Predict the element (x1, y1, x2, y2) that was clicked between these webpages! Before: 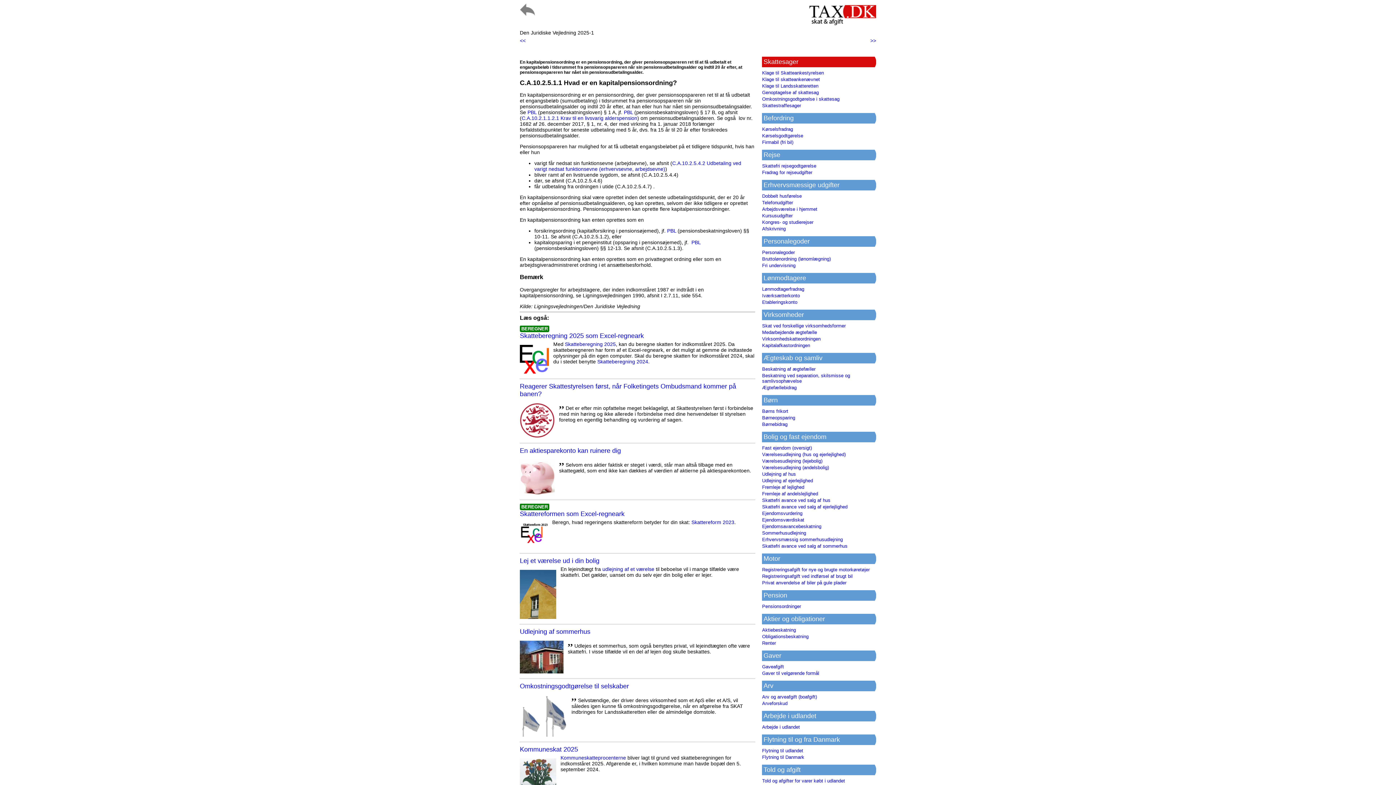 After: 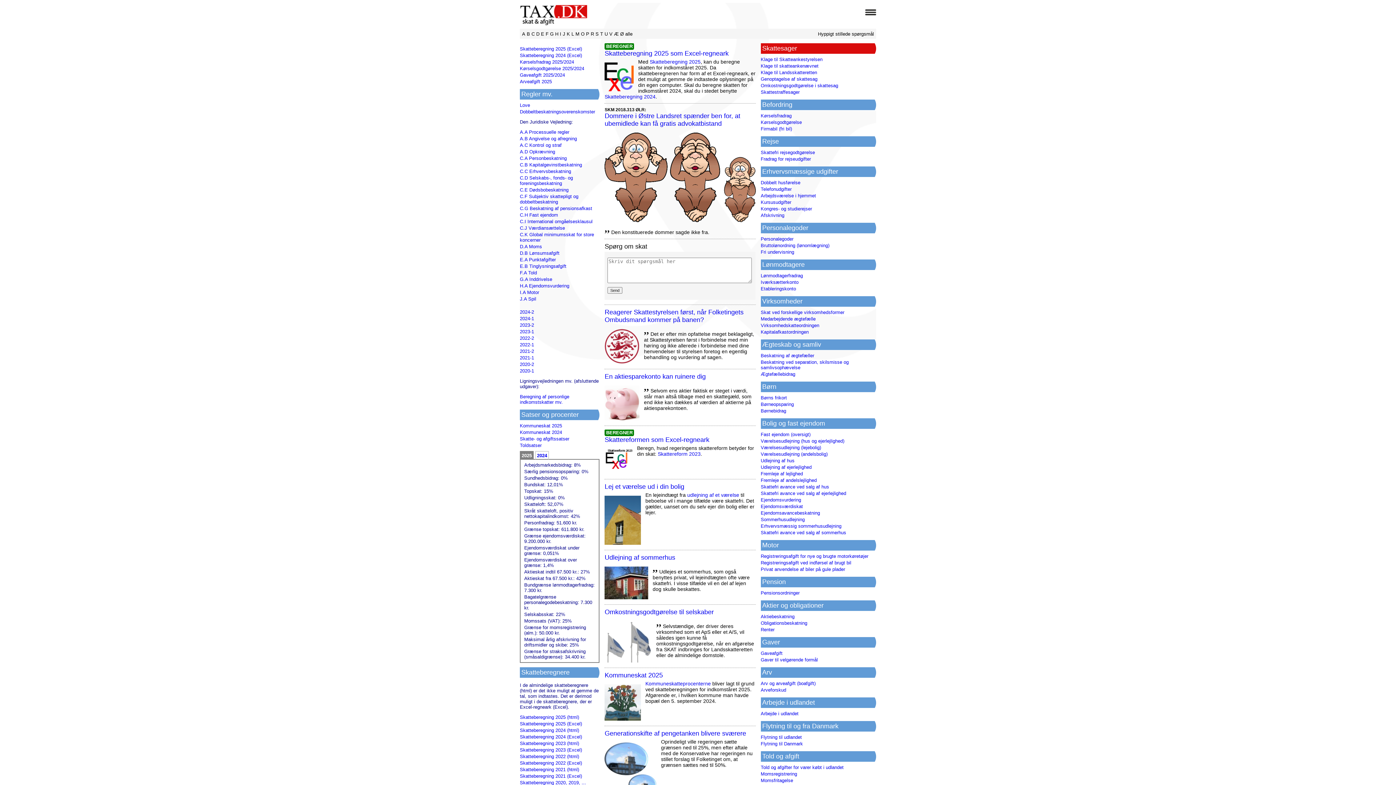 Action: bbox: (809, 2, 876, 8)